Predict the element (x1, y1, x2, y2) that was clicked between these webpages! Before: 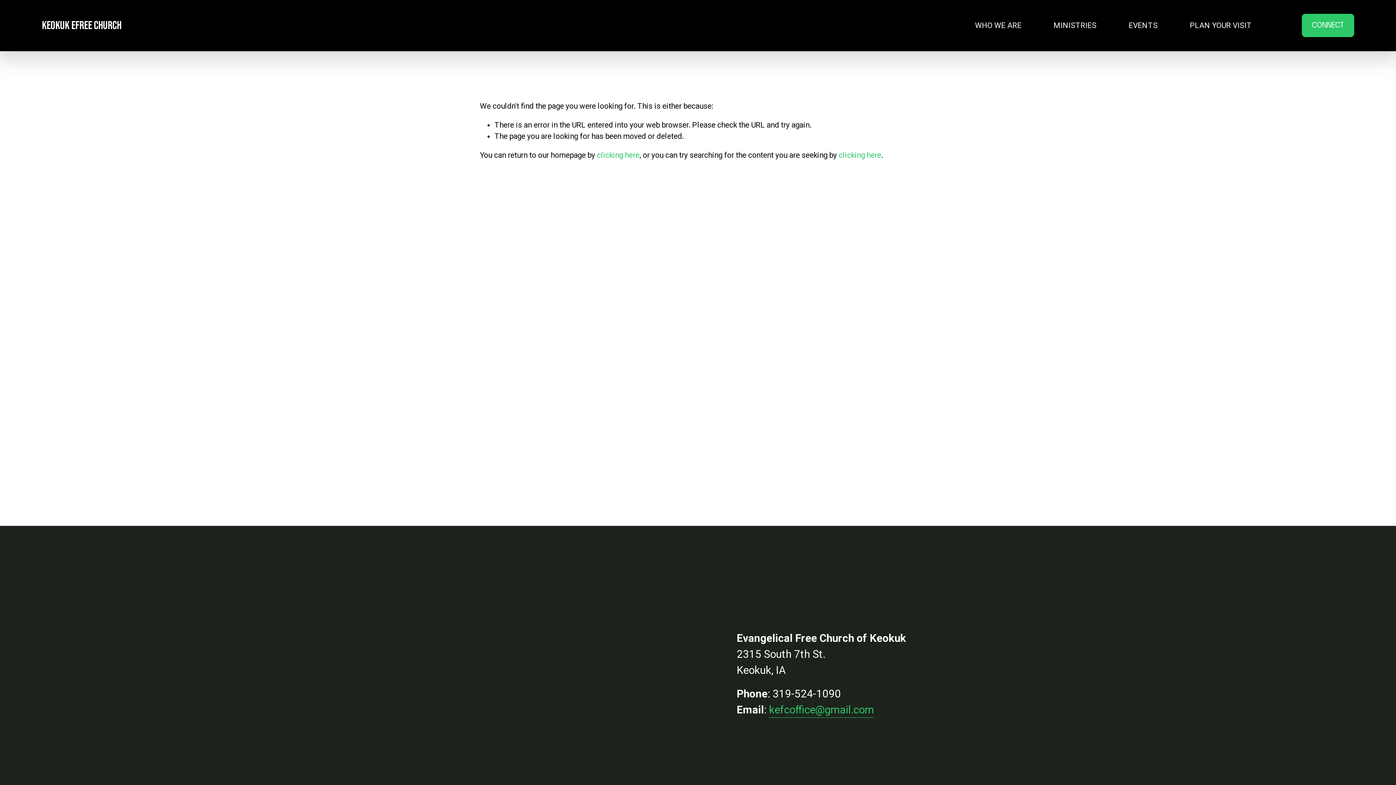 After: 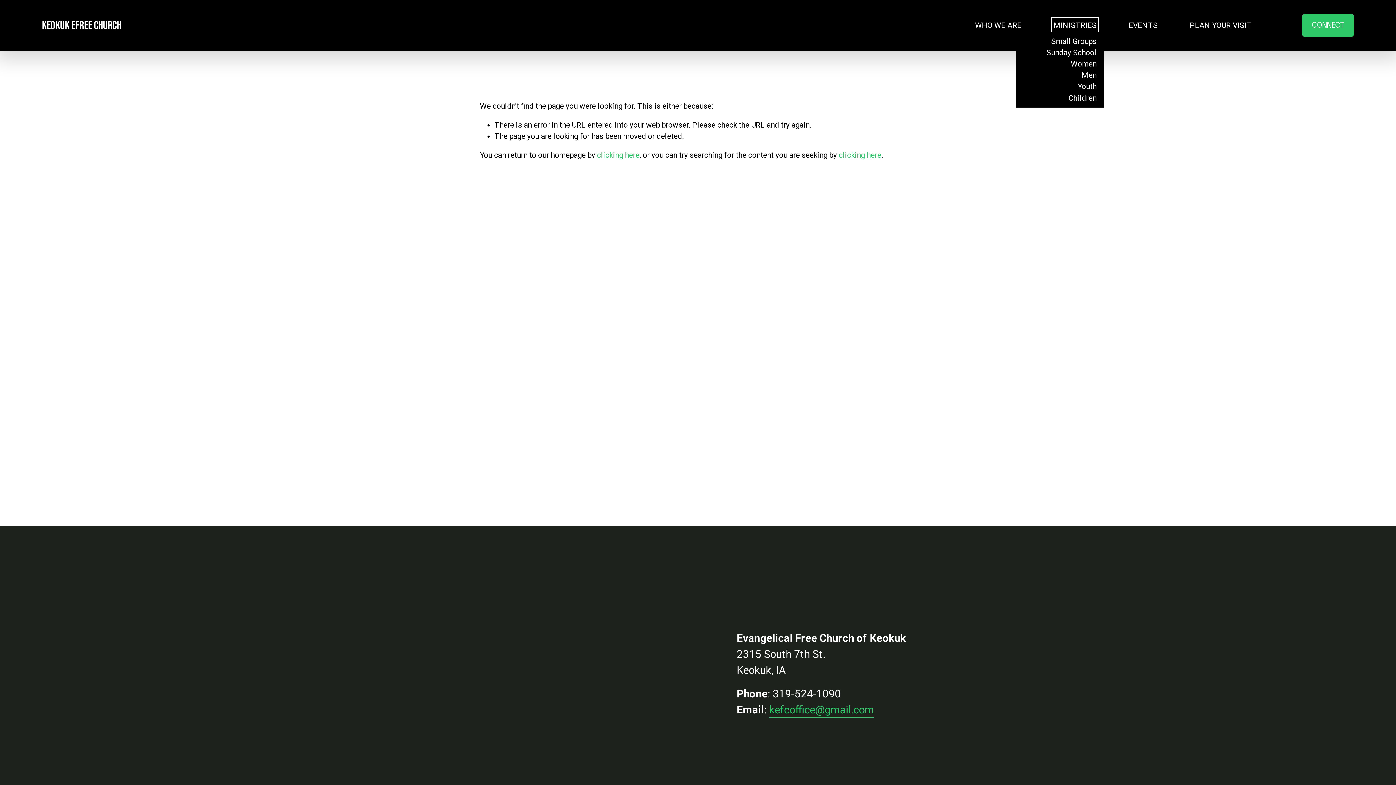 Action: bbox: (1053, 19, 1096, 31) label: folder dropdown